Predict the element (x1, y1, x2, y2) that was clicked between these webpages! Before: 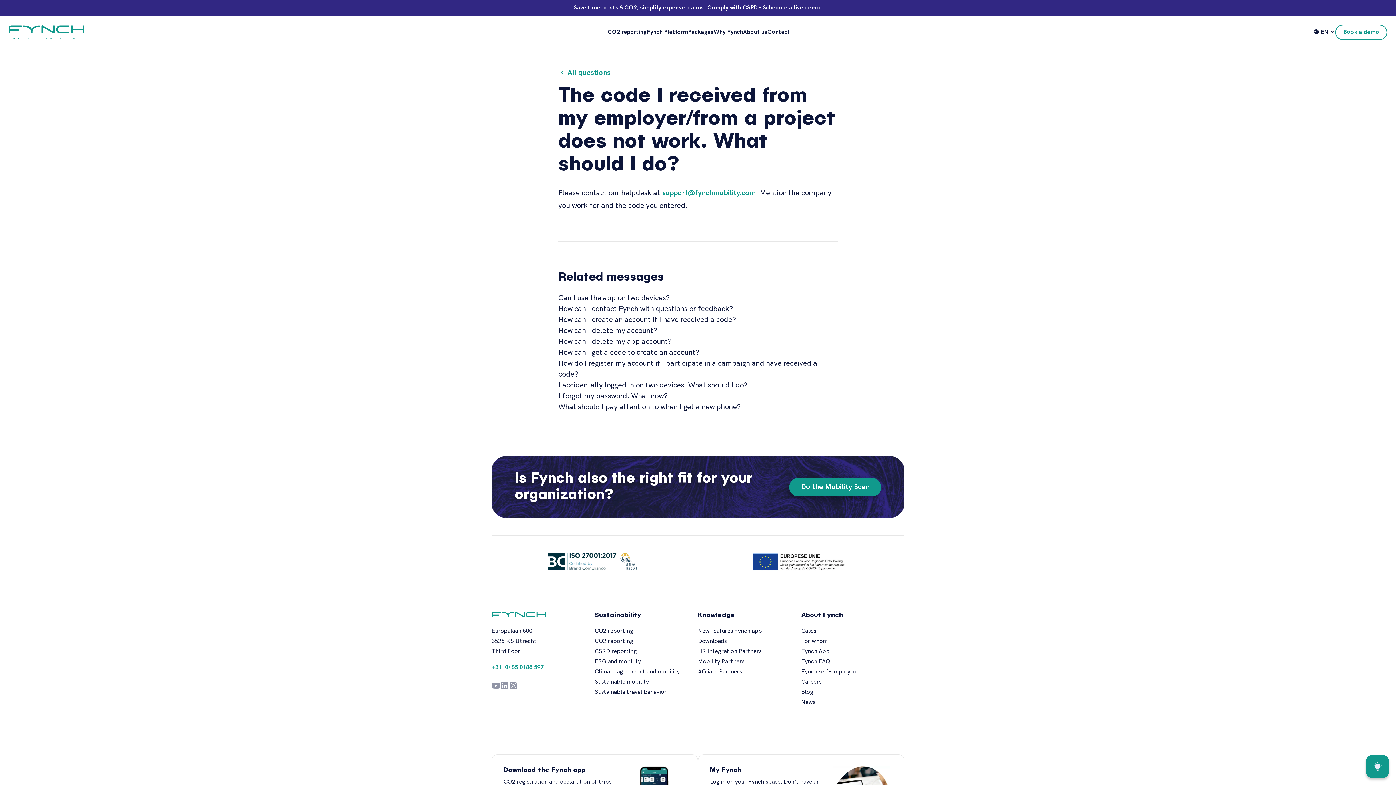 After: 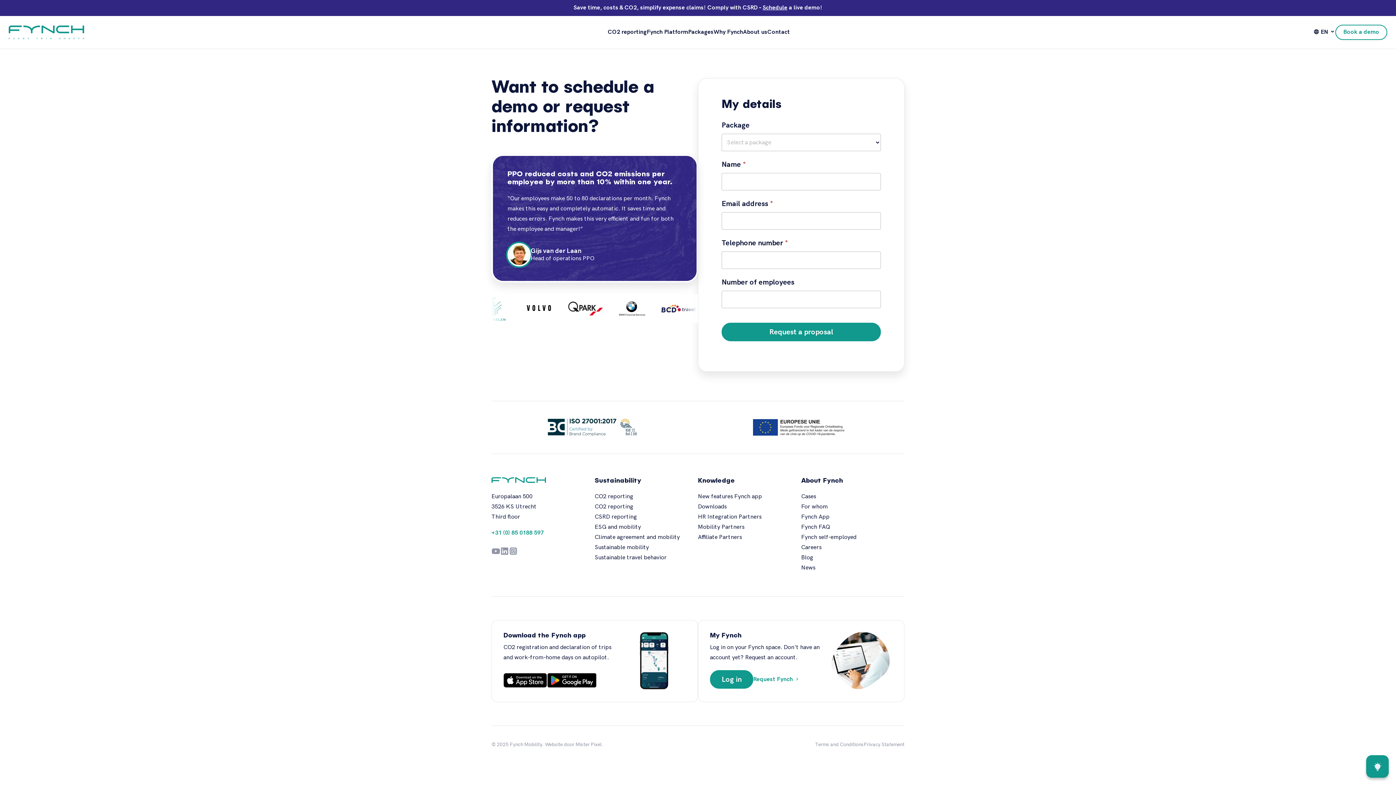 Action: label: Schedule bbox: (762, 4, 787, 11)